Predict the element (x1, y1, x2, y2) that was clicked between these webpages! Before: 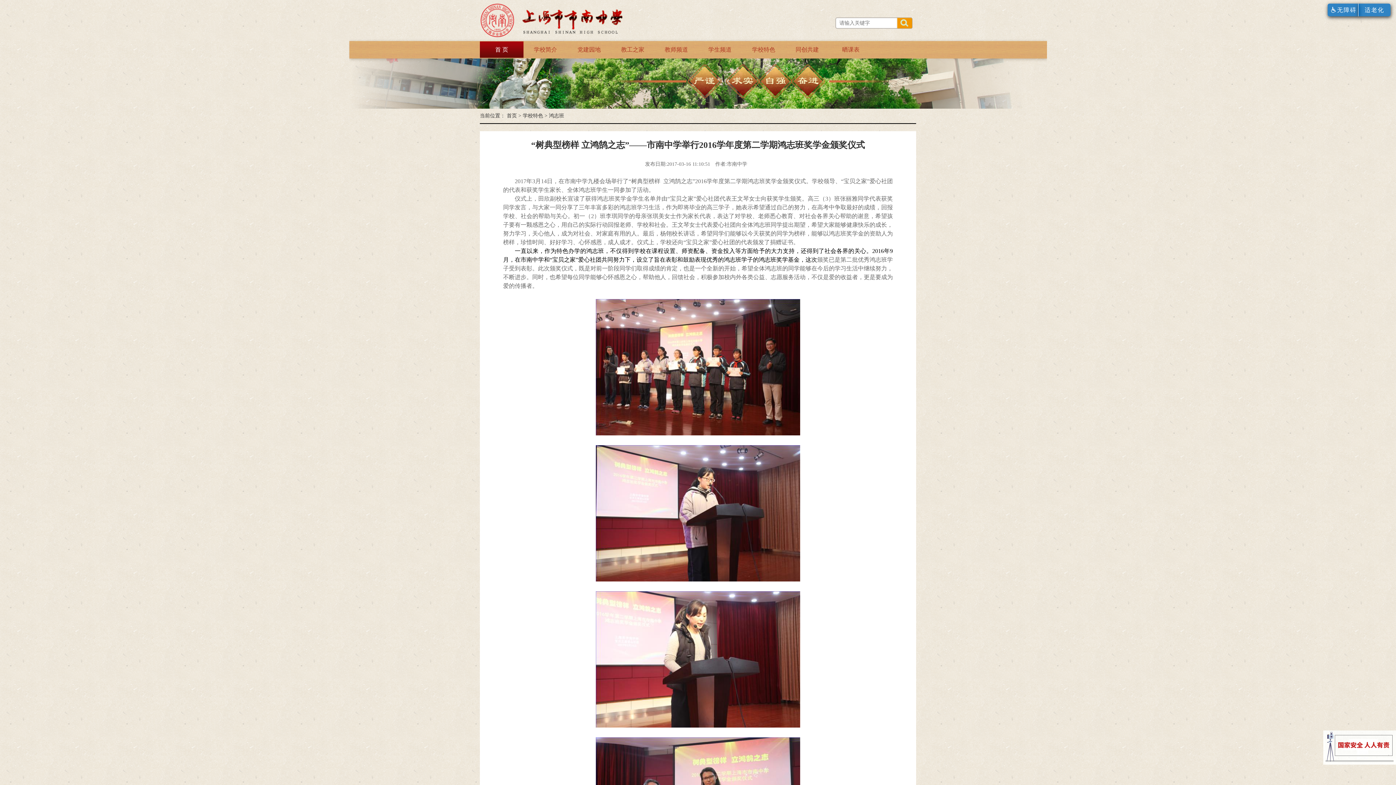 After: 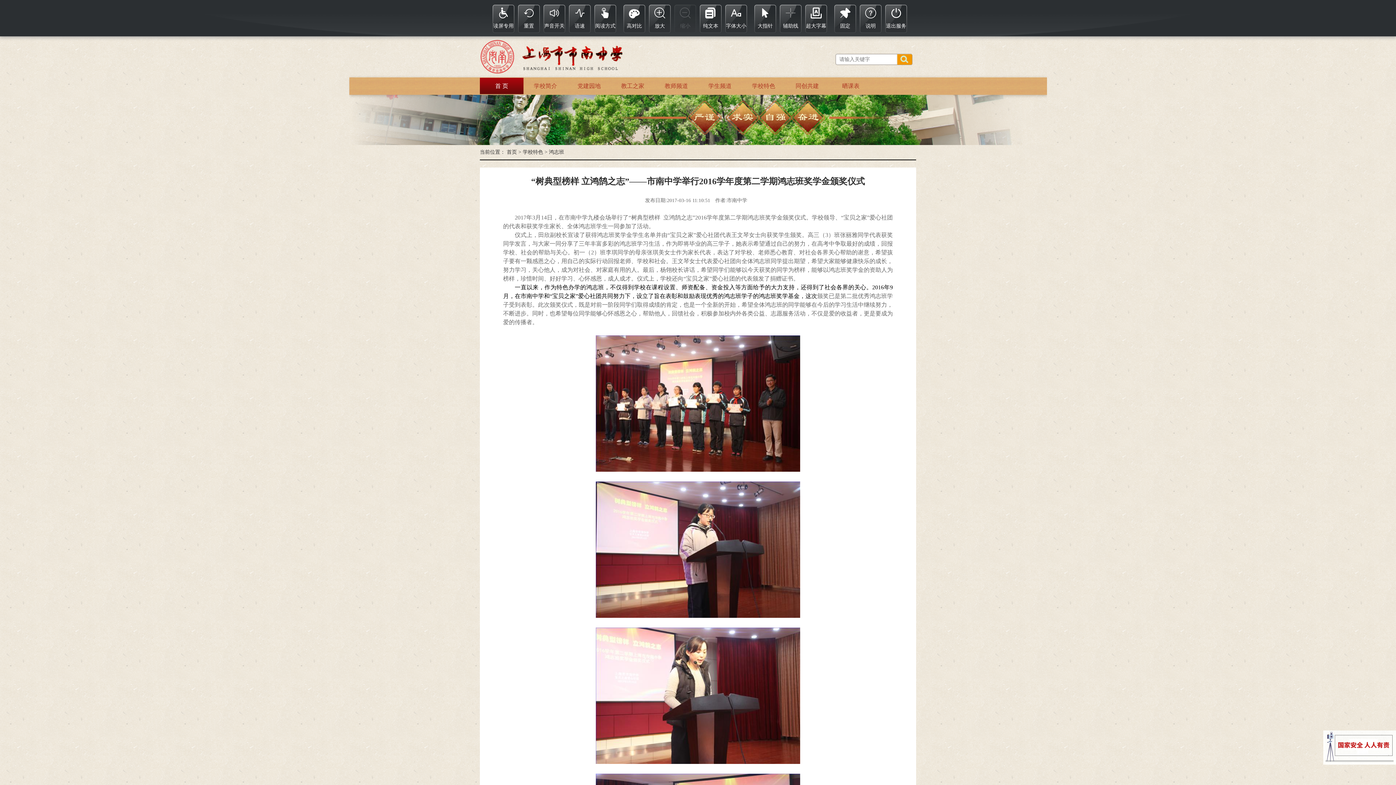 Action: label: 无障碍 bbox: (1328, 3, 1360, 16)